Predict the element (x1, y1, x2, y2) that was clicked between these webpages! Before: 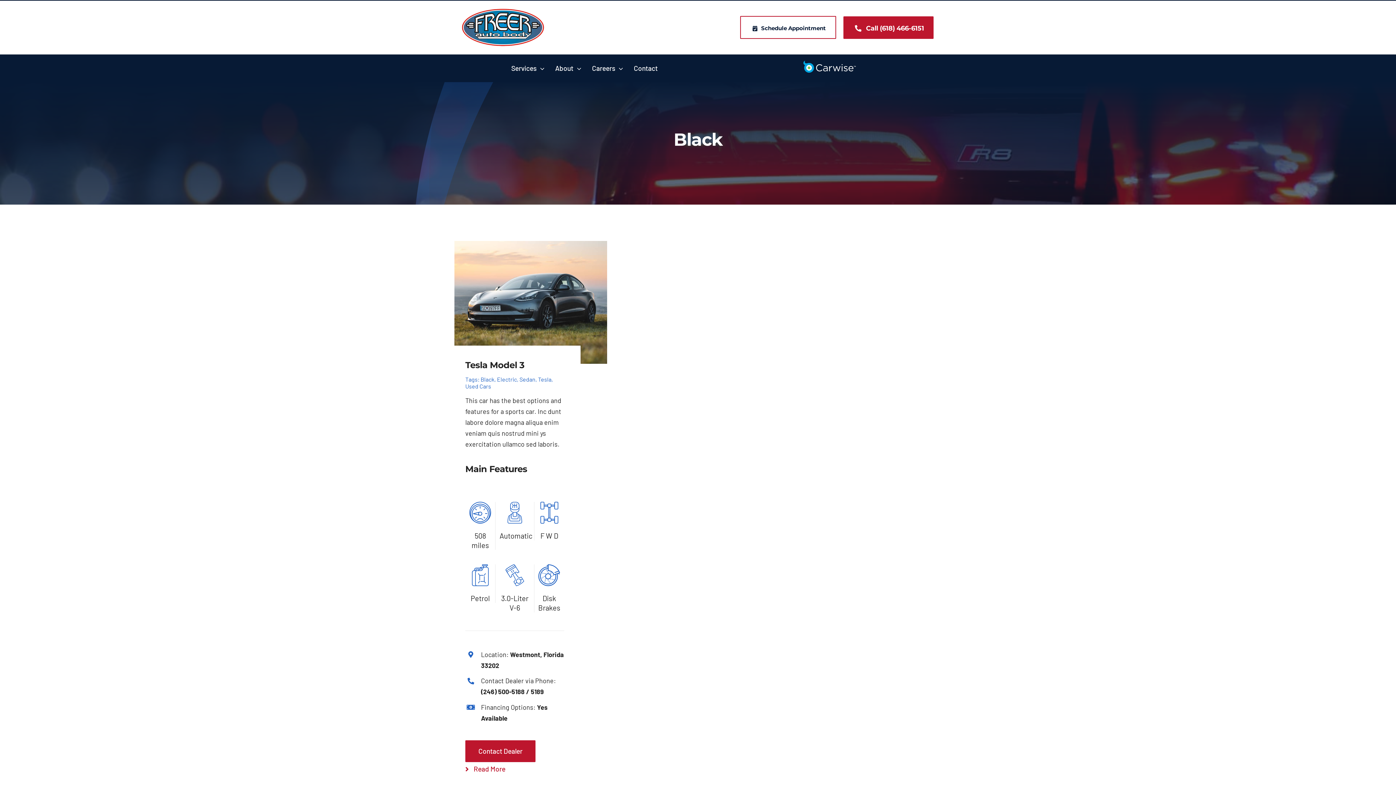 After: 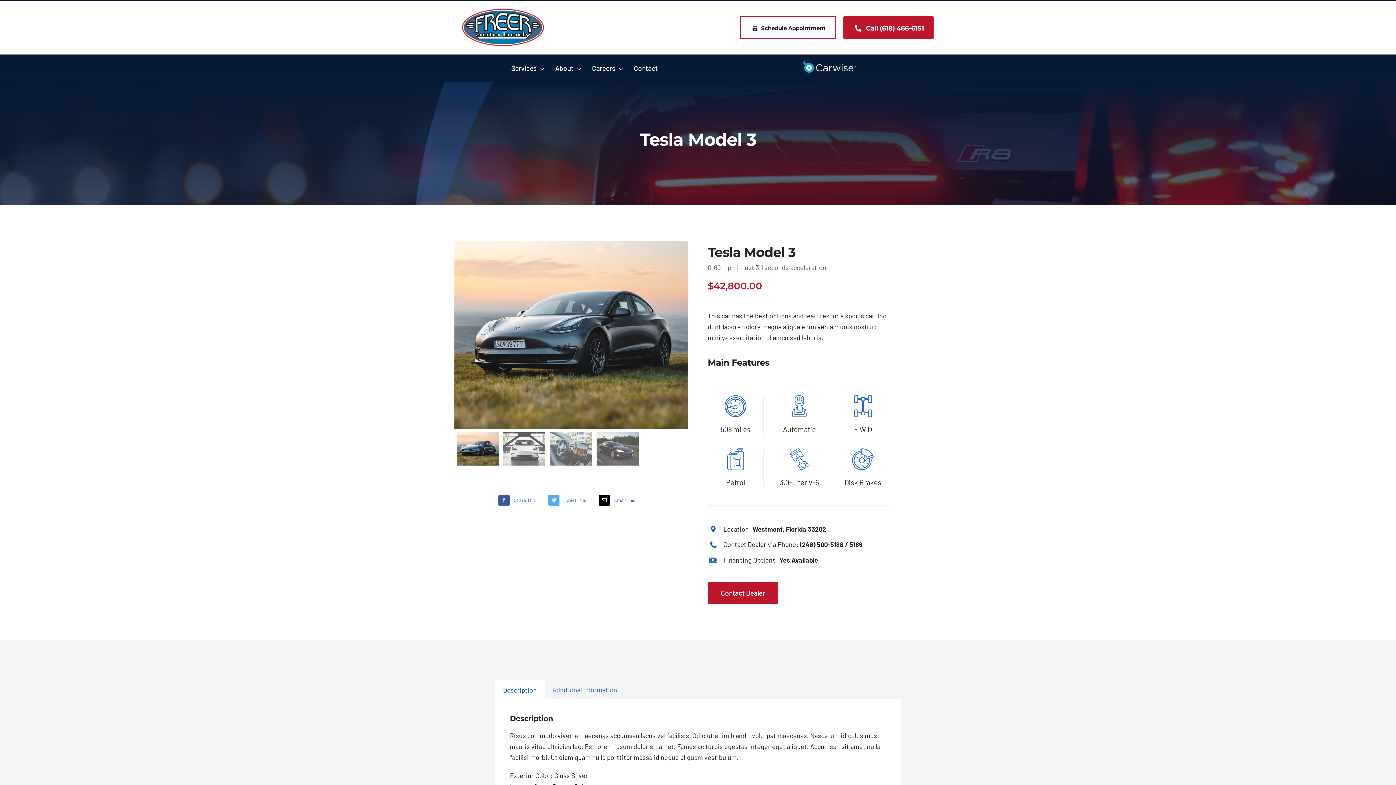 Action: label: Read More bbox: (452, 758, 518, 780)